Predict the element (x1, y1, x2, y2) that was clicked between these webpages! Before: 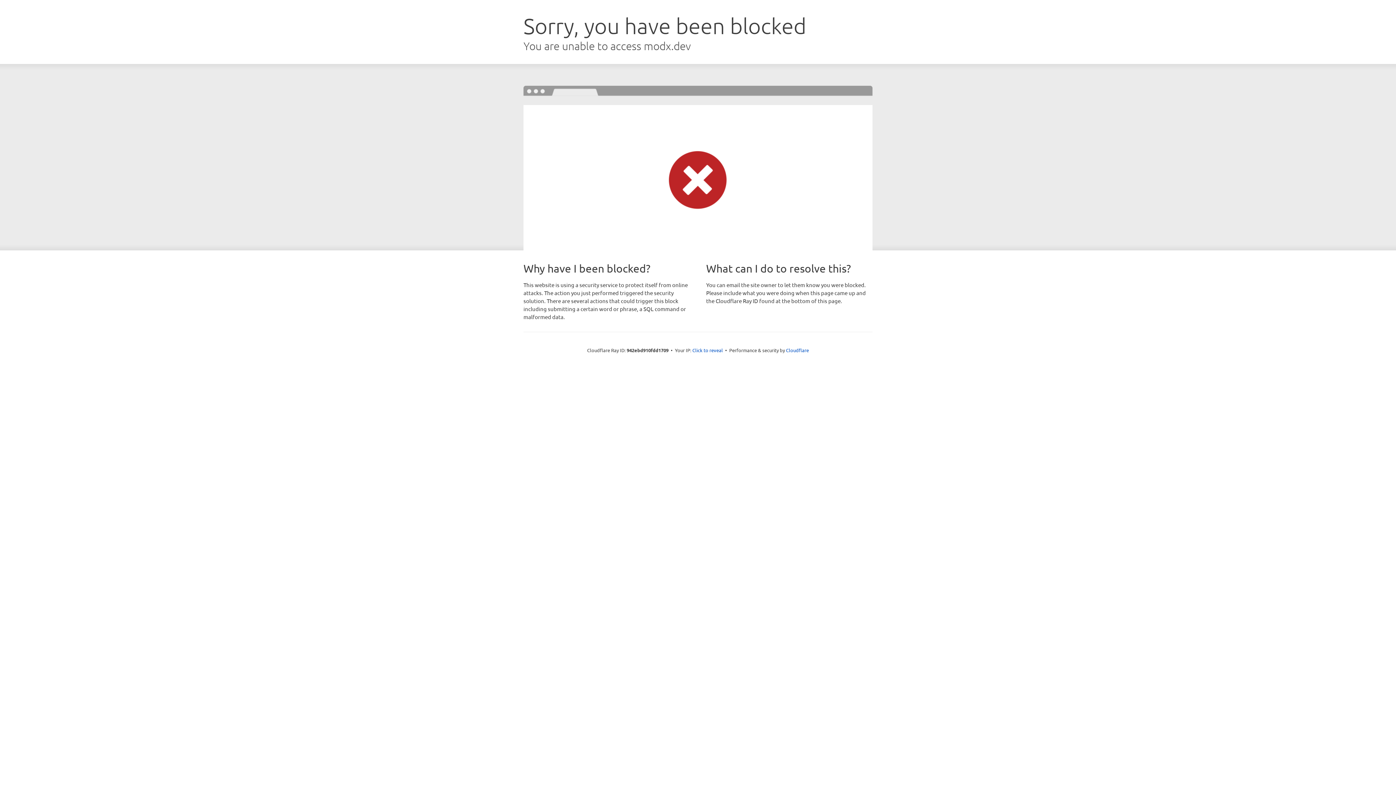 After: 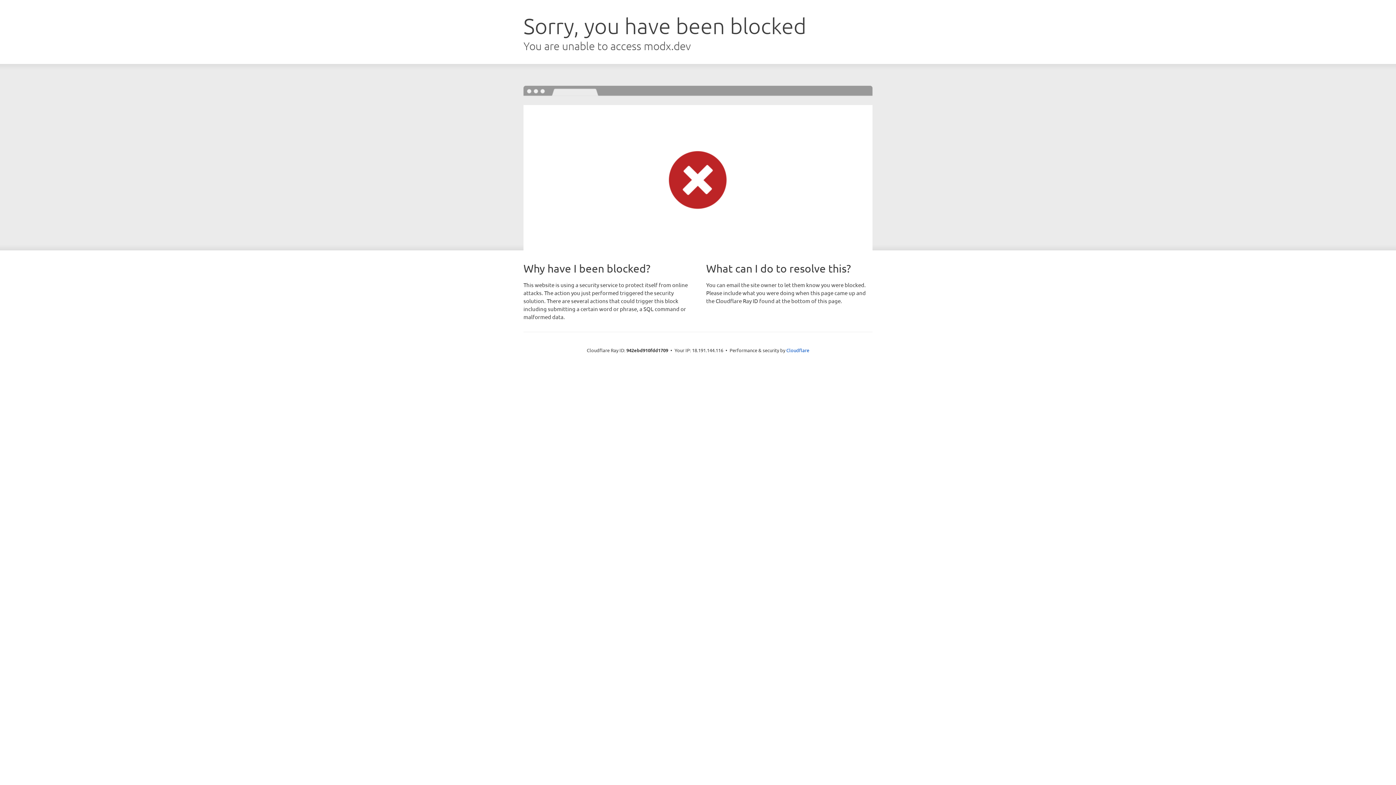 Action: label: Click to reveal bbox: (692, 346, 723, 353)